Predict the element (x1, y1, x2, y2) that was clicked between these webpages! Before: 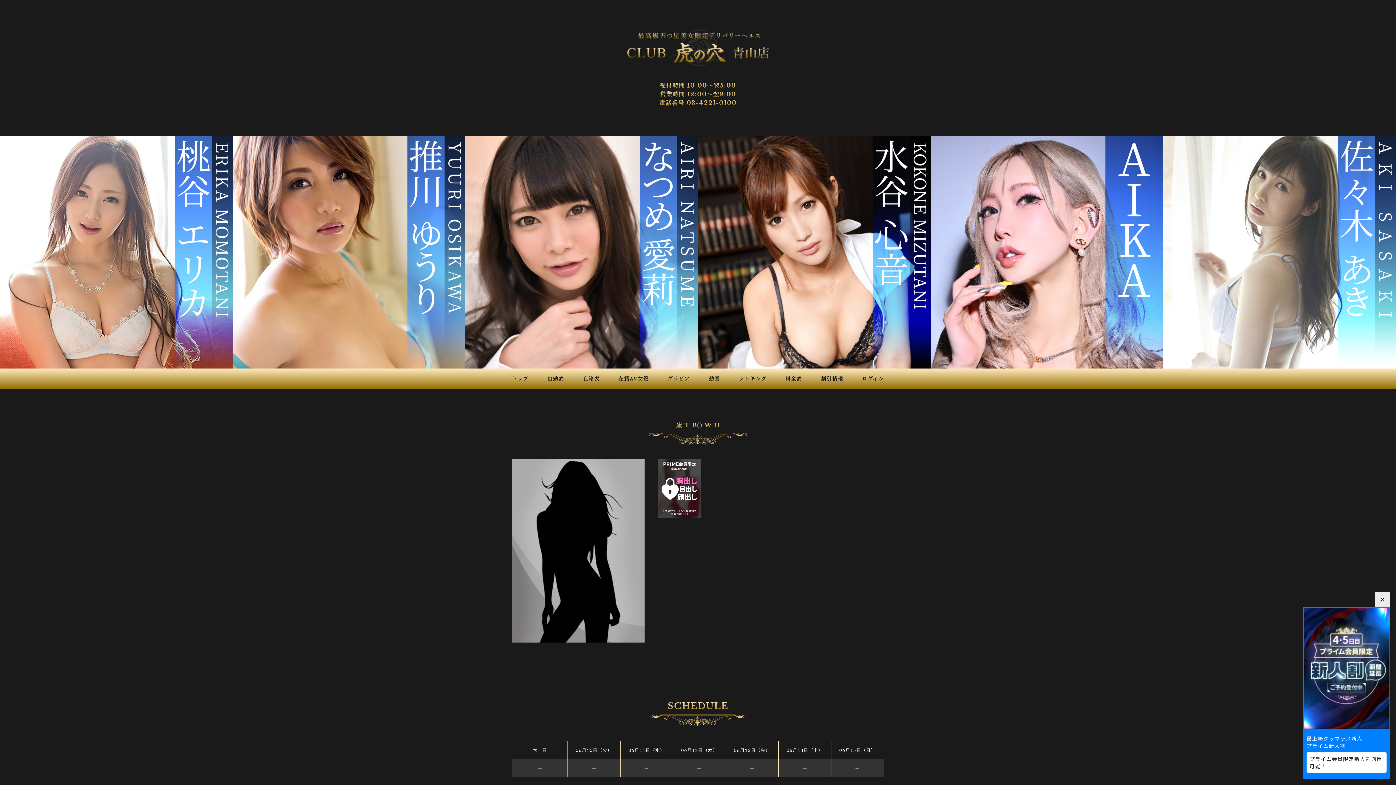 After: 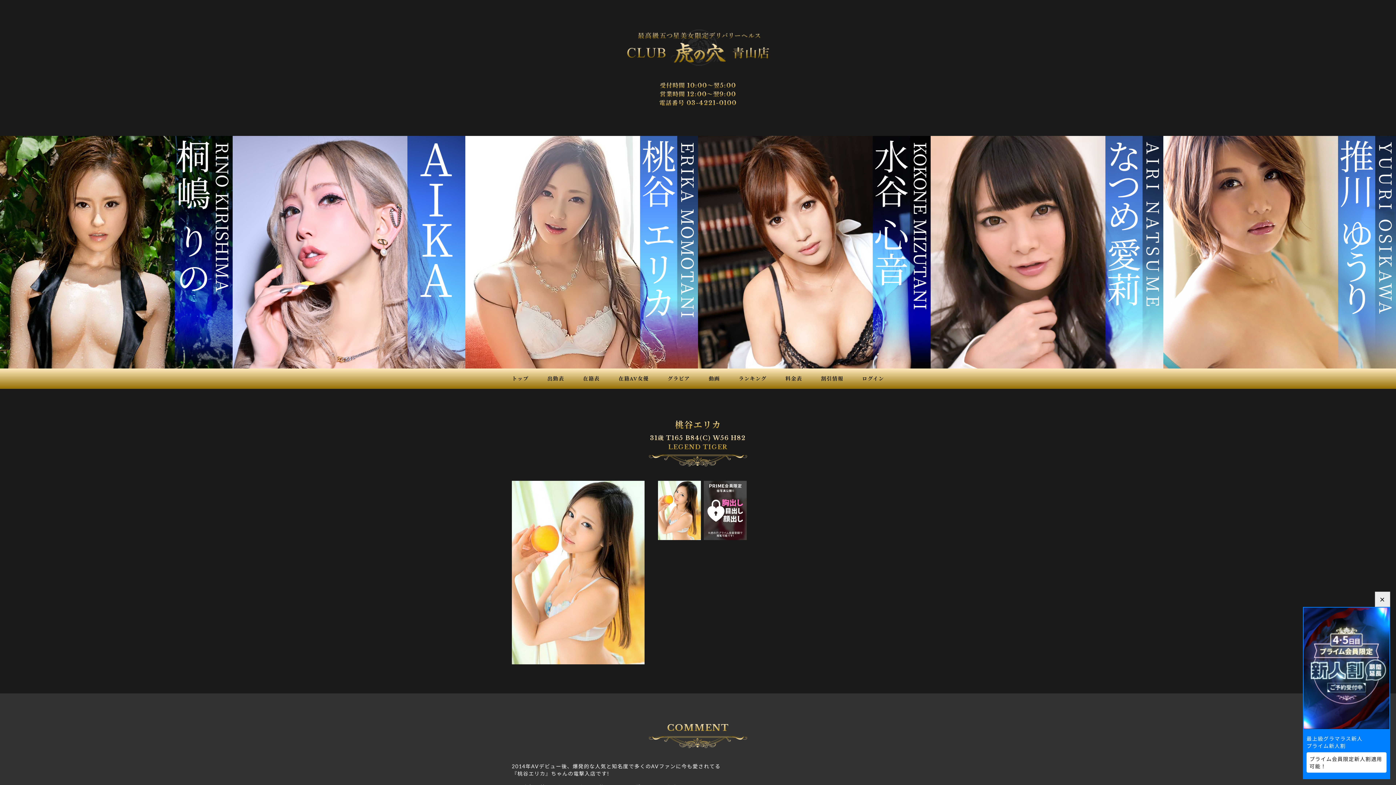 Action: bbox: (0, 136, 232, 368)